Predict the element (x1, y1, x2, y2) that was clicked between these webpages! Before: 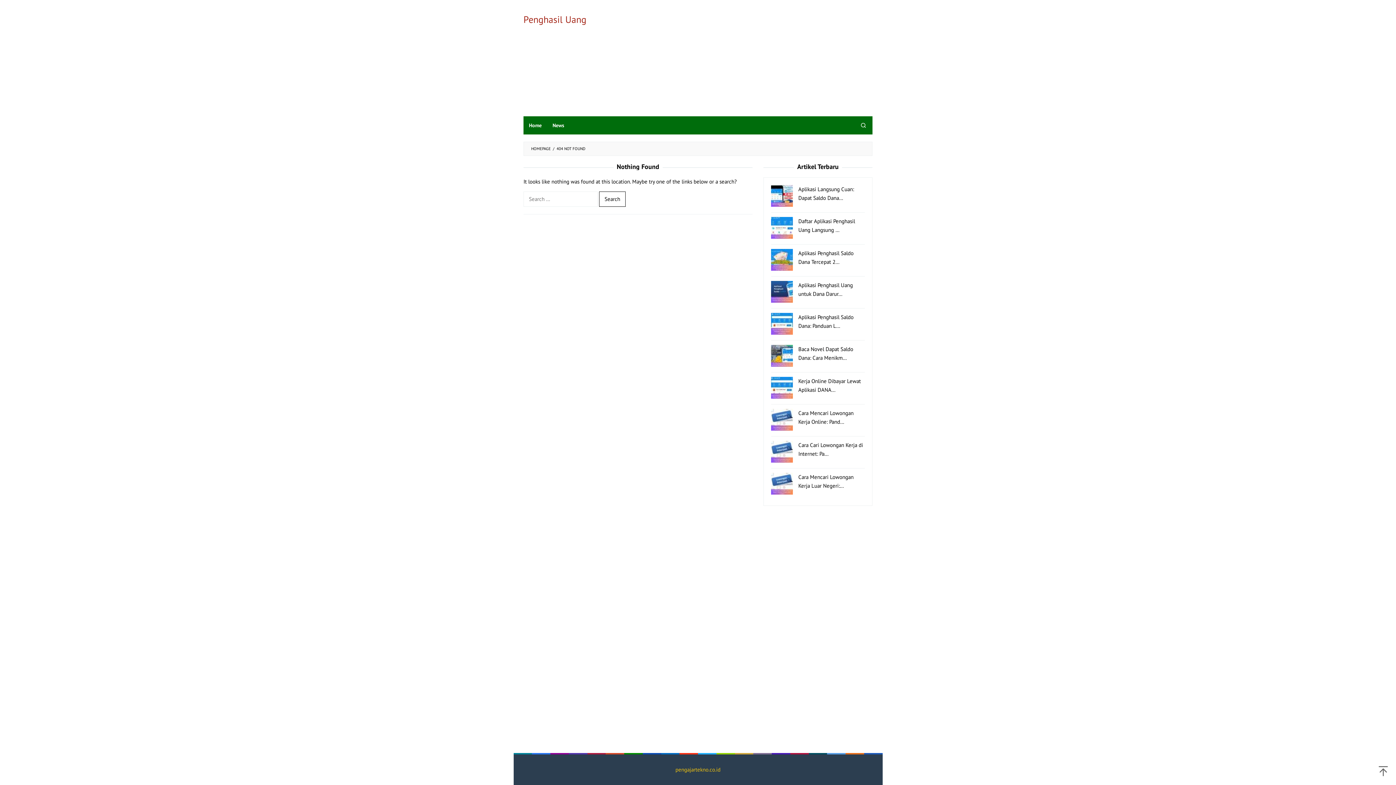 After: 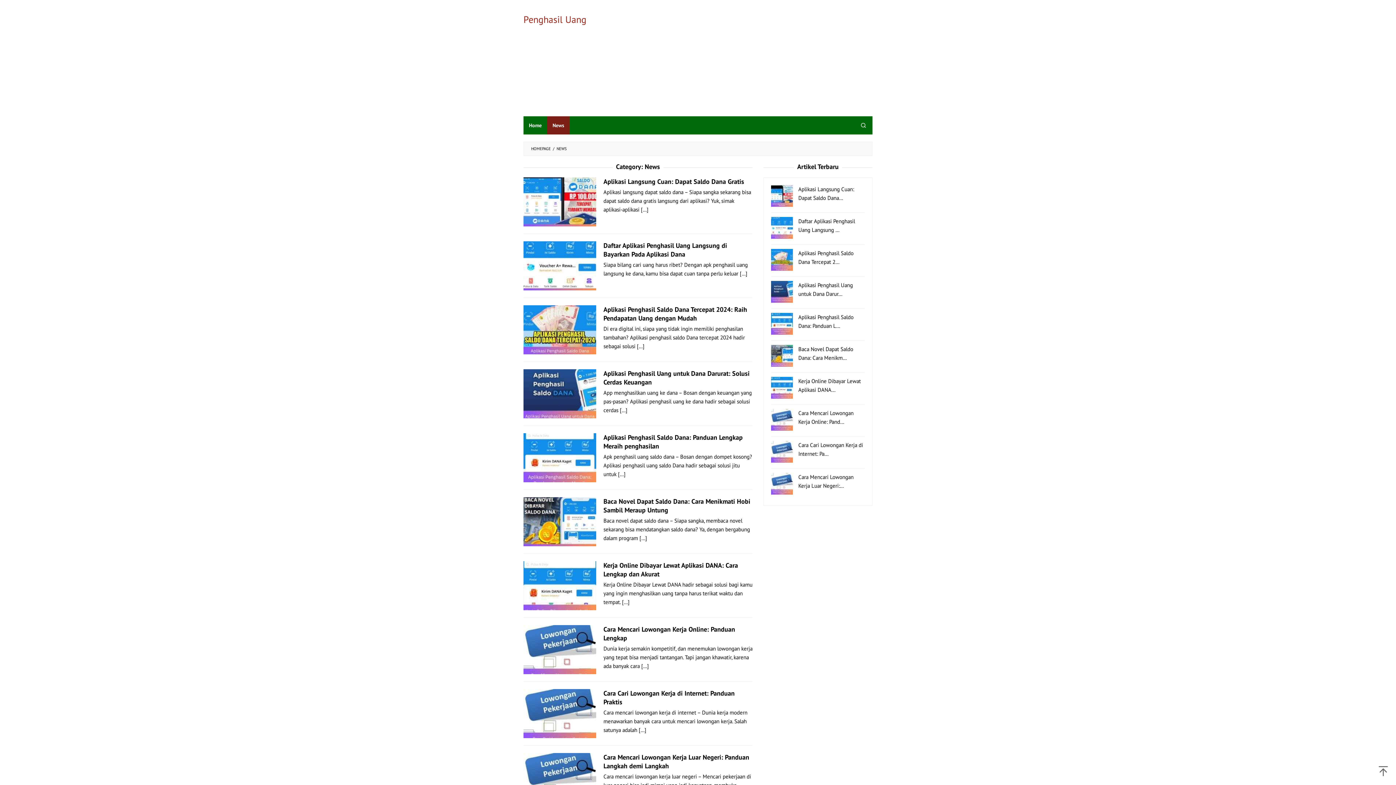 Action: label: News bbox: (547, 116, 569, 134)